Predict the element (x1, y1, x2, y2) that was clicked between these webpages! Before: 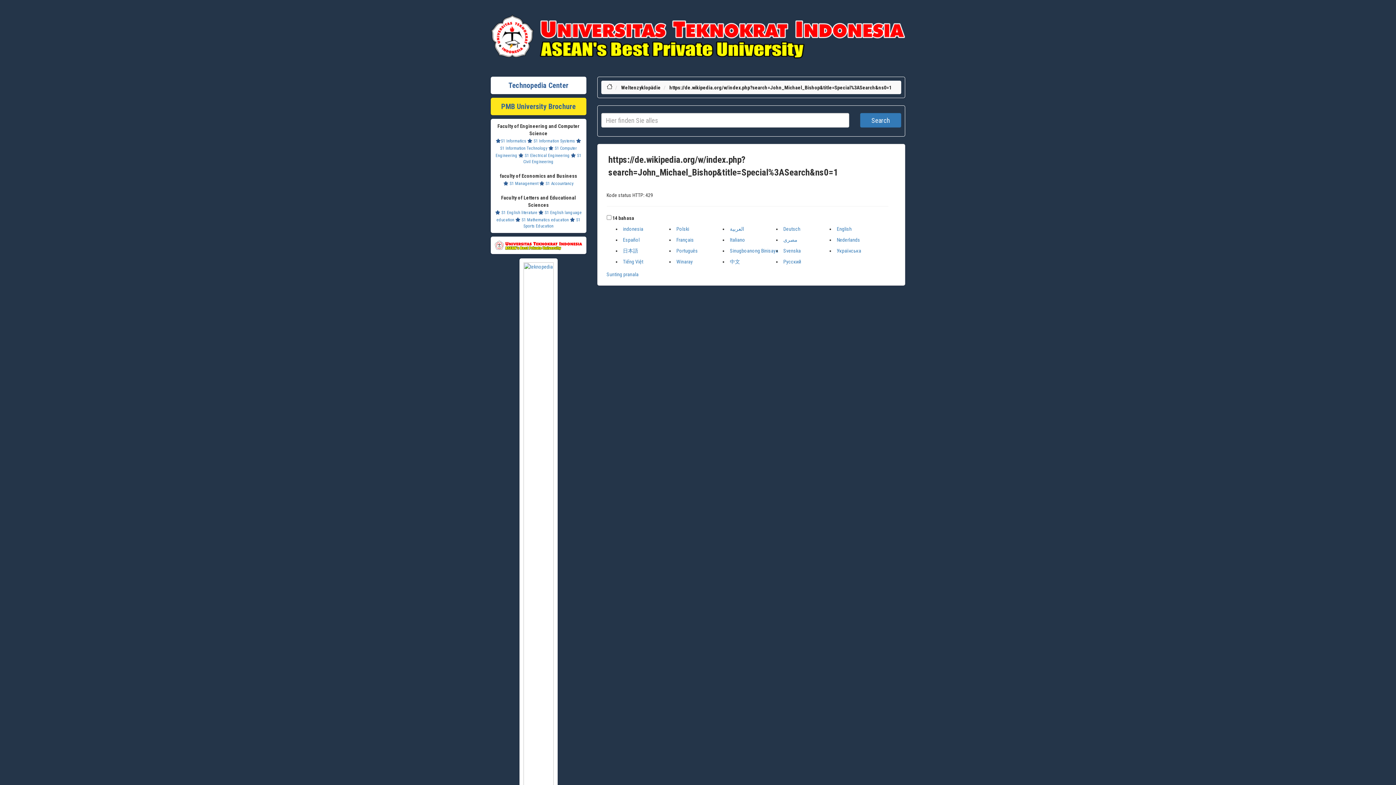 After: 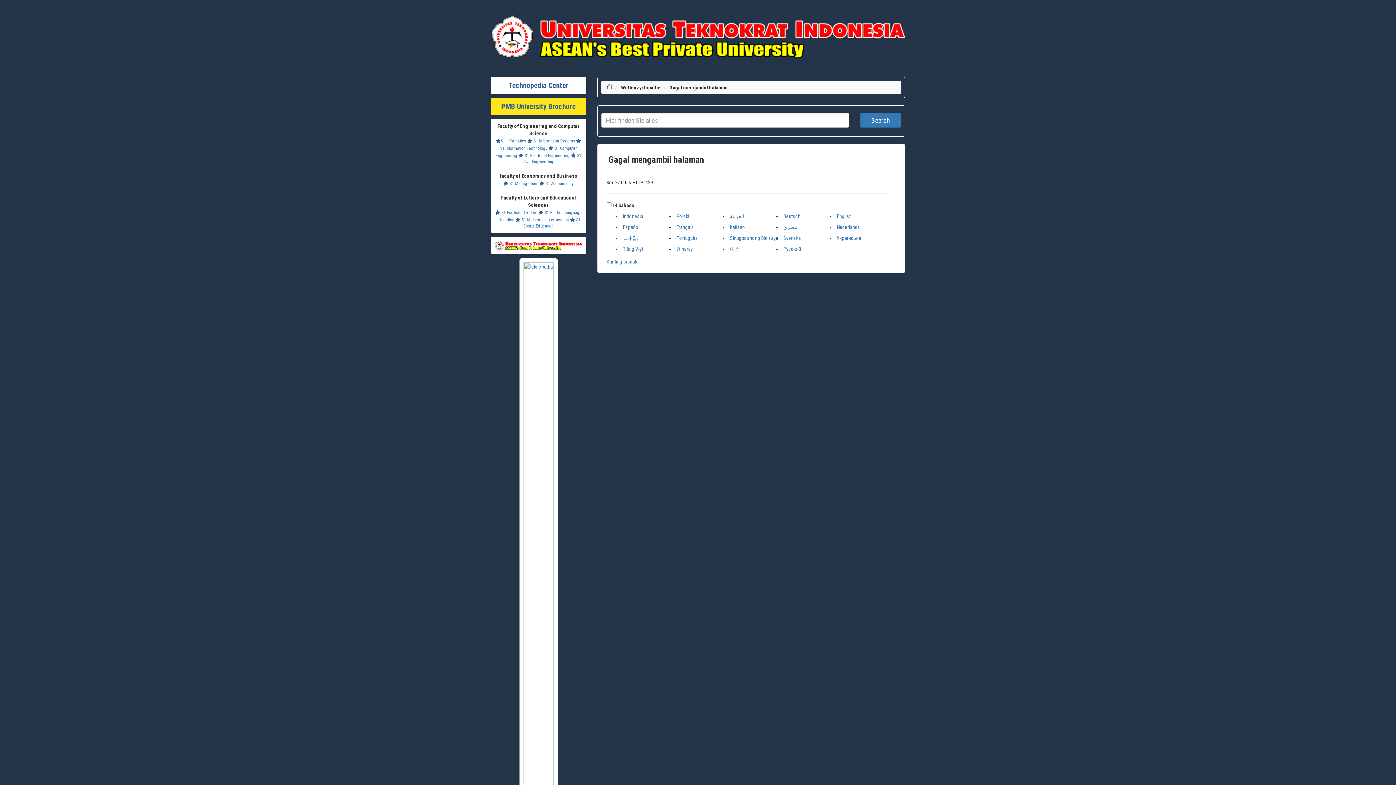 Action: bbox: (606, 84, 612, 90)